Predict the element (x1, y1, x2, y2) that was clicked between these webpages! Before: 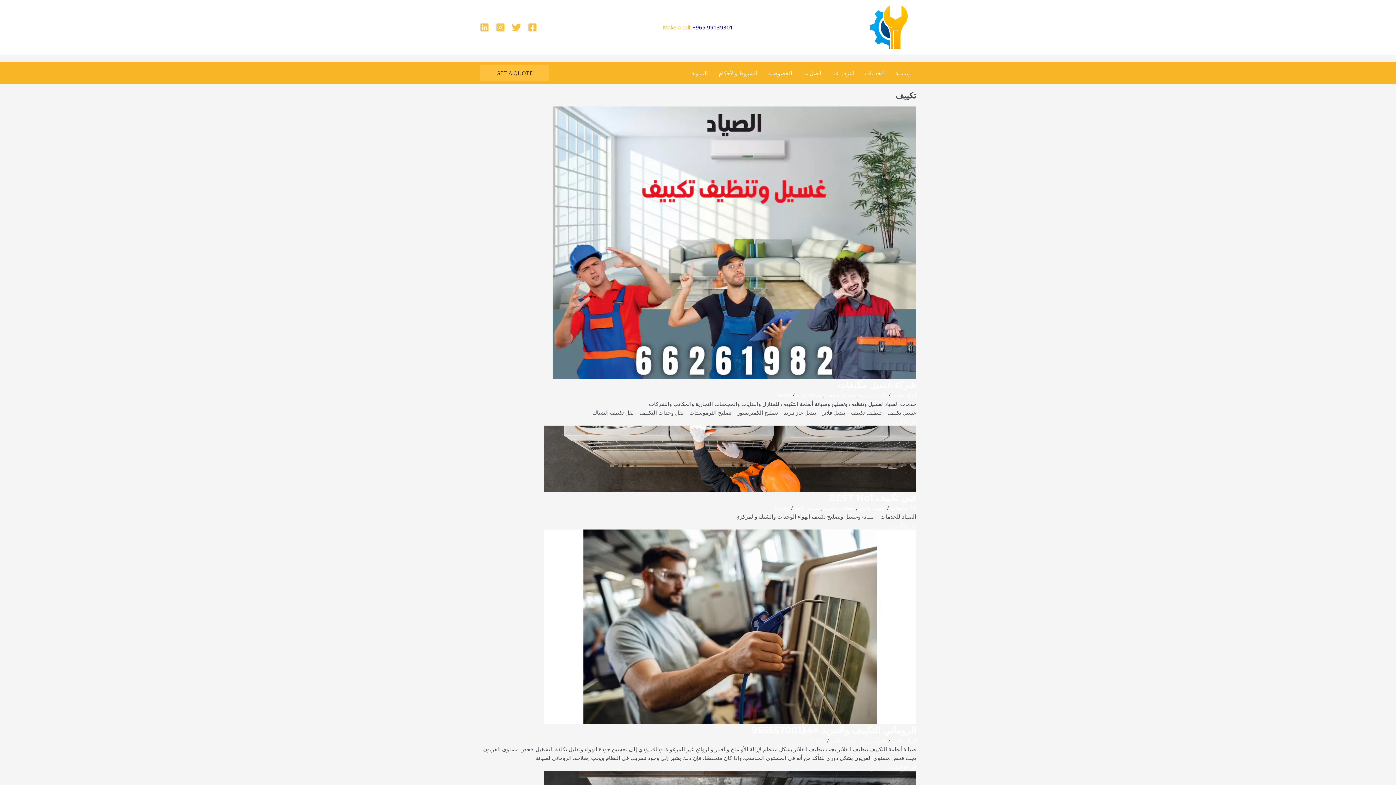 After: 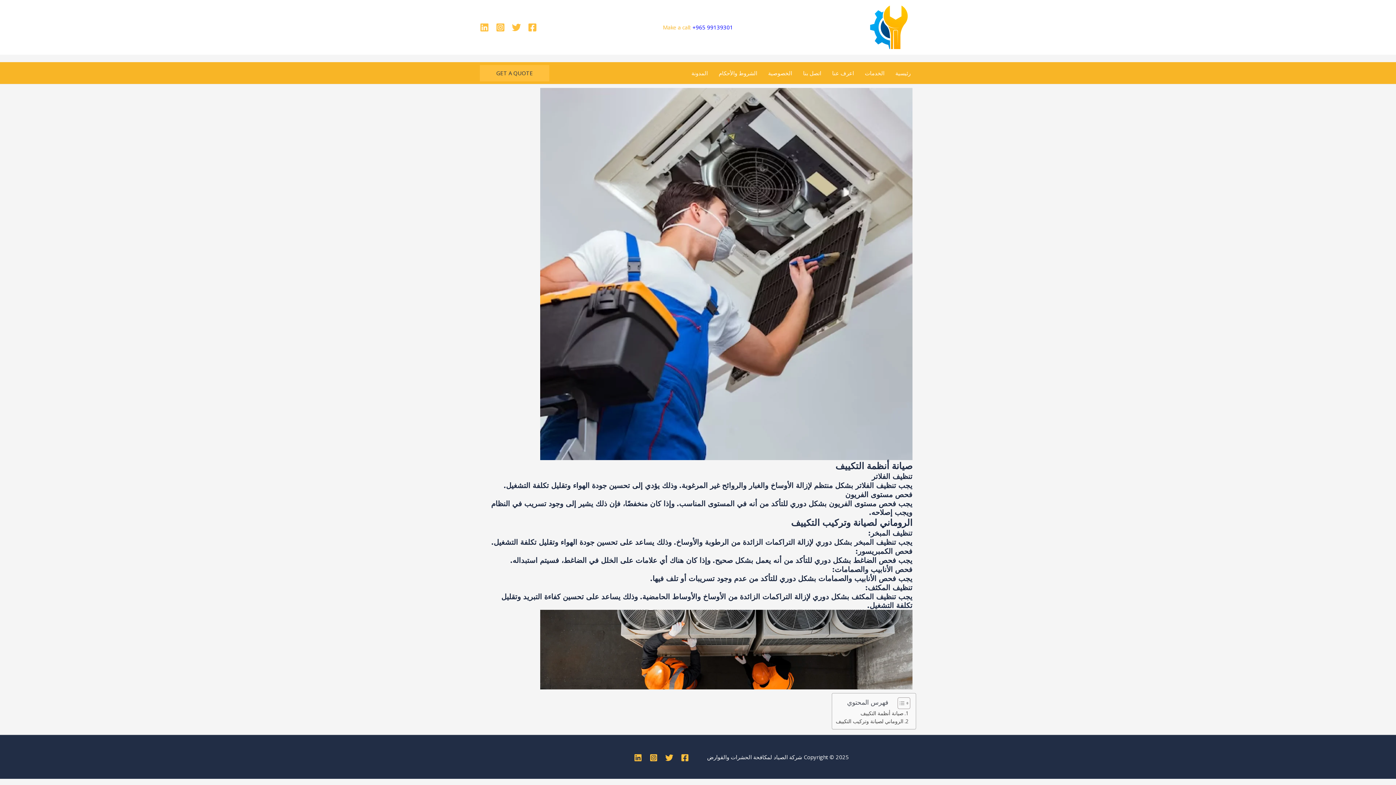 Action: label: الروماني للتكييف والتبريد +96555700134
قراءة المزيد » bbox: (884, 763, 916, 770)